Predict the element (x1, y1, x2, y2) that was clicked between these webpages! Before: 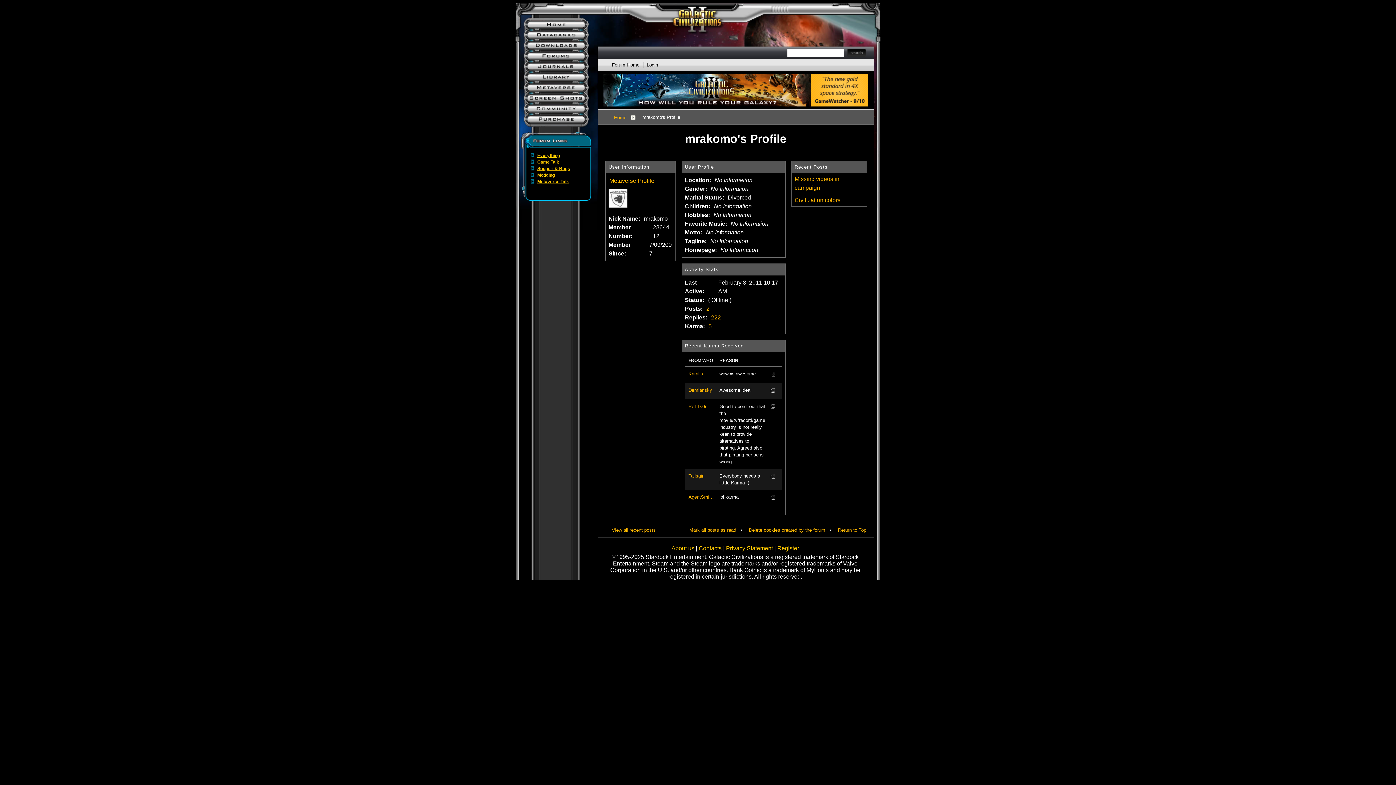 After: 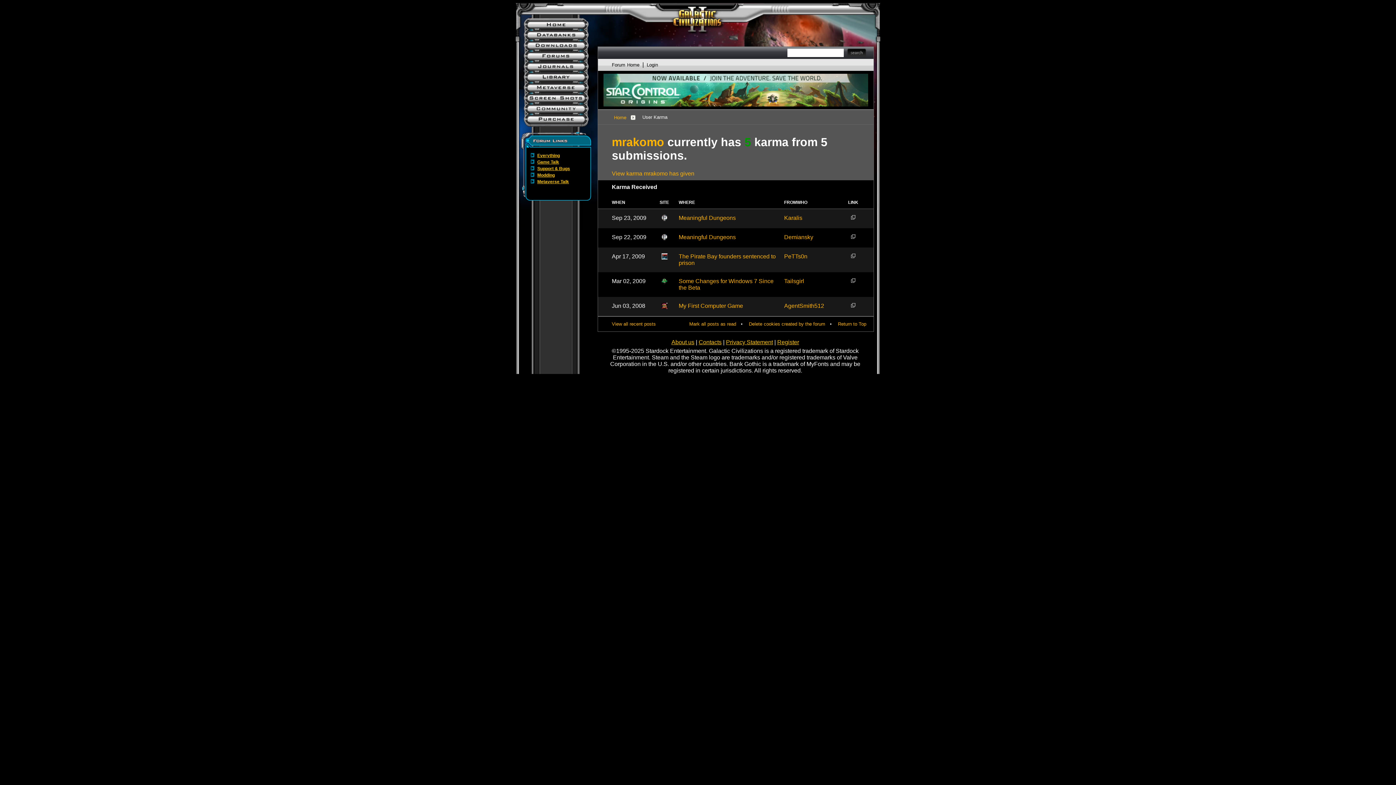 Action: label: 5 bbox: (708, 323, 711, 329)